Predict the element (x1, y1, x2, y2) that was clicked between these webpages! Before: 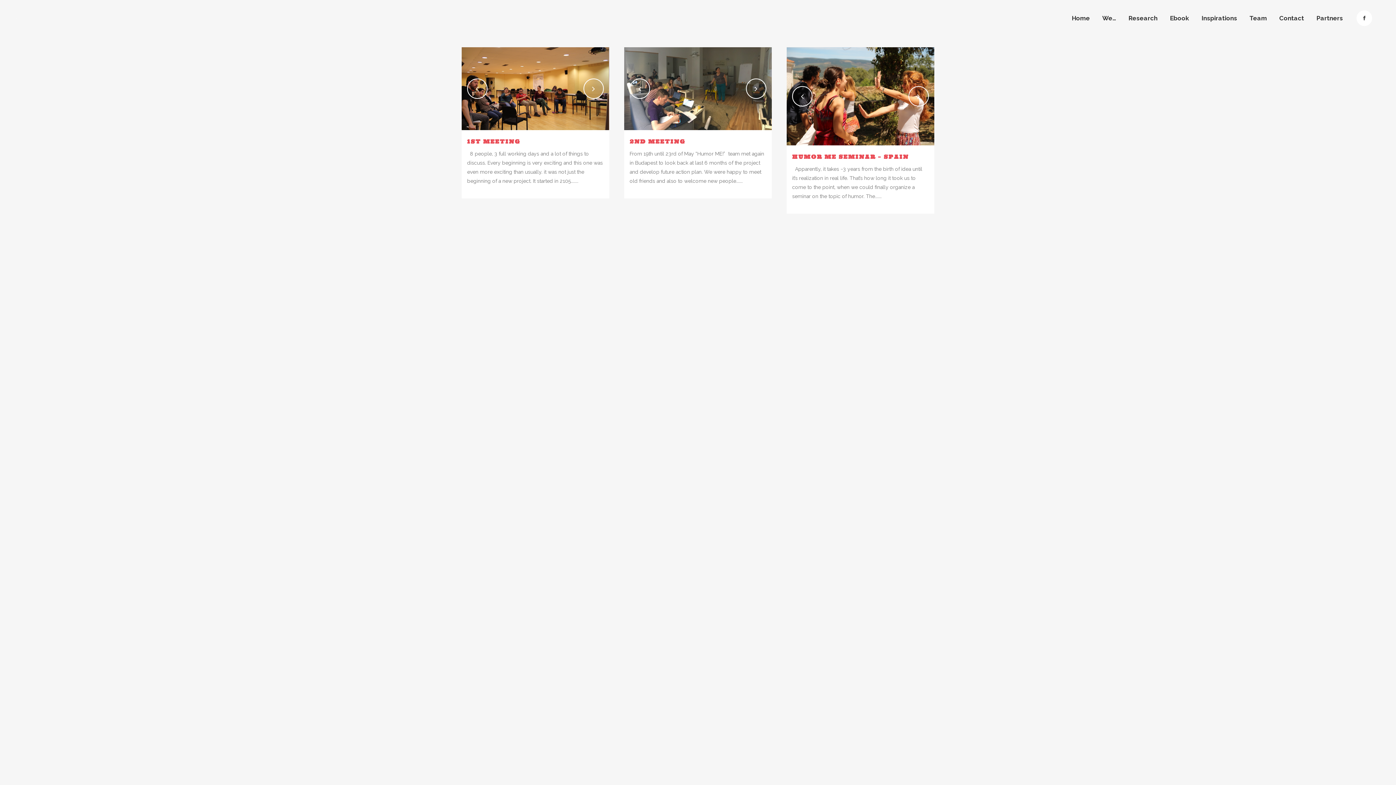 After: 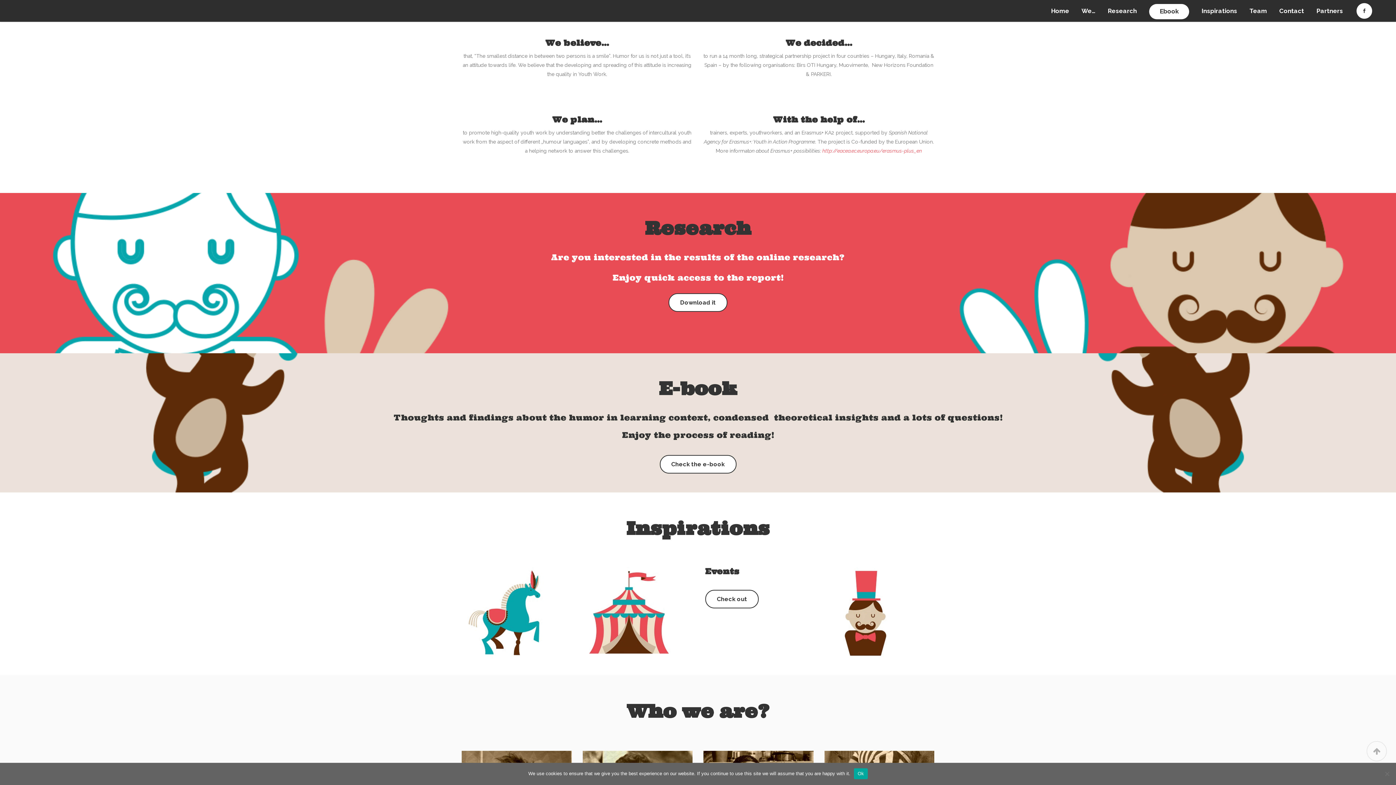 Action: label: We… bbox: (1096, 0, 1122, 36)